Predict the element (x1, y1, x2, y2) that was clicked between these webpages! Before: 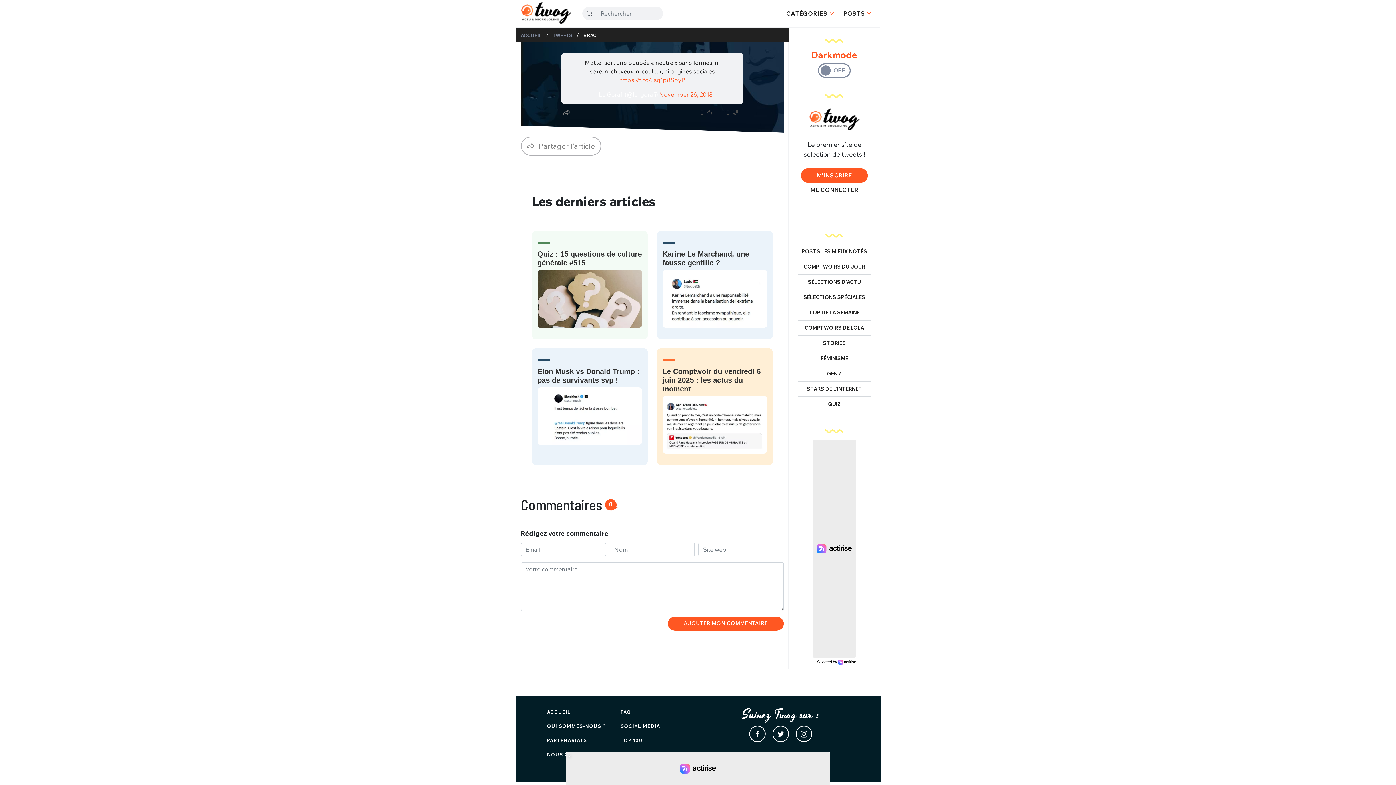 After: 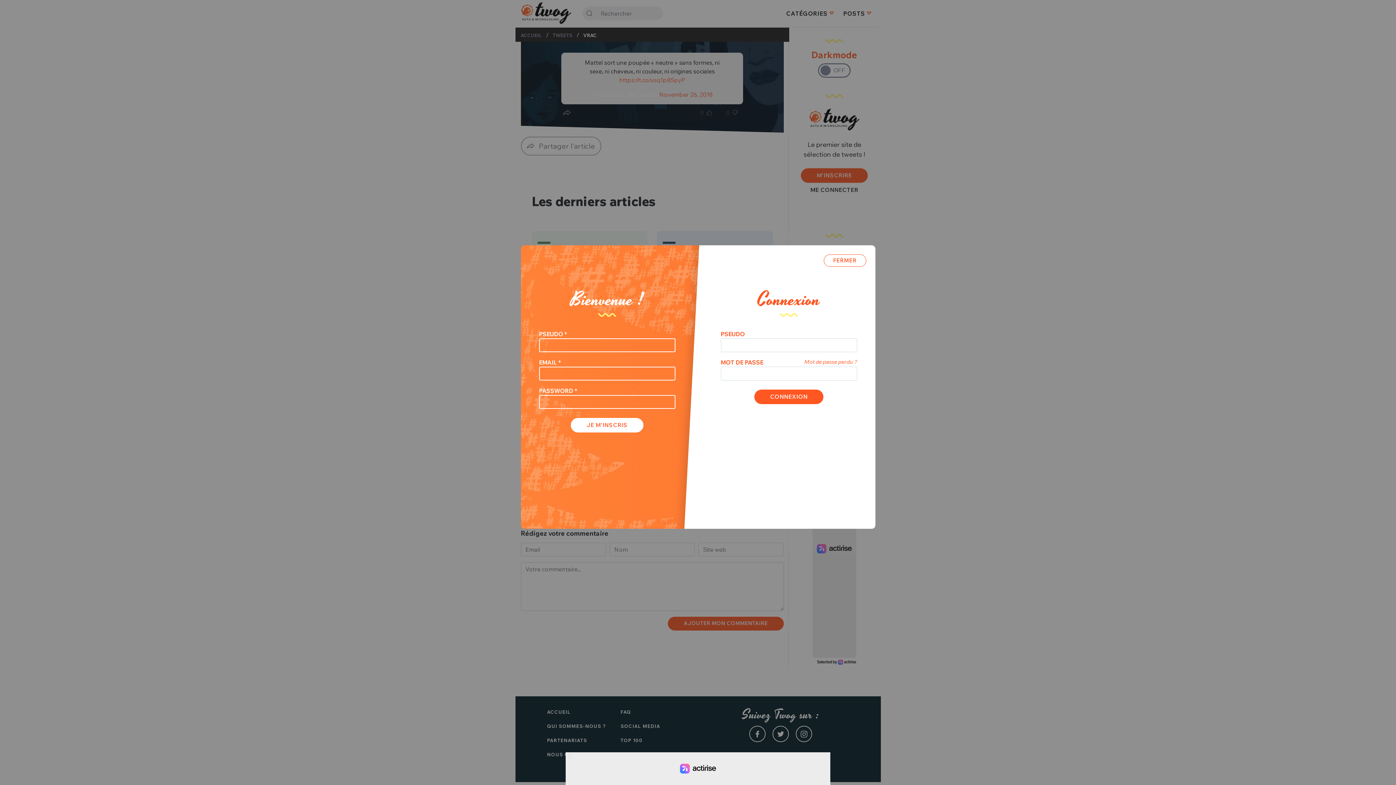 Action: bbox: (801, 168, 868, 182) label: M'INSCRIRE